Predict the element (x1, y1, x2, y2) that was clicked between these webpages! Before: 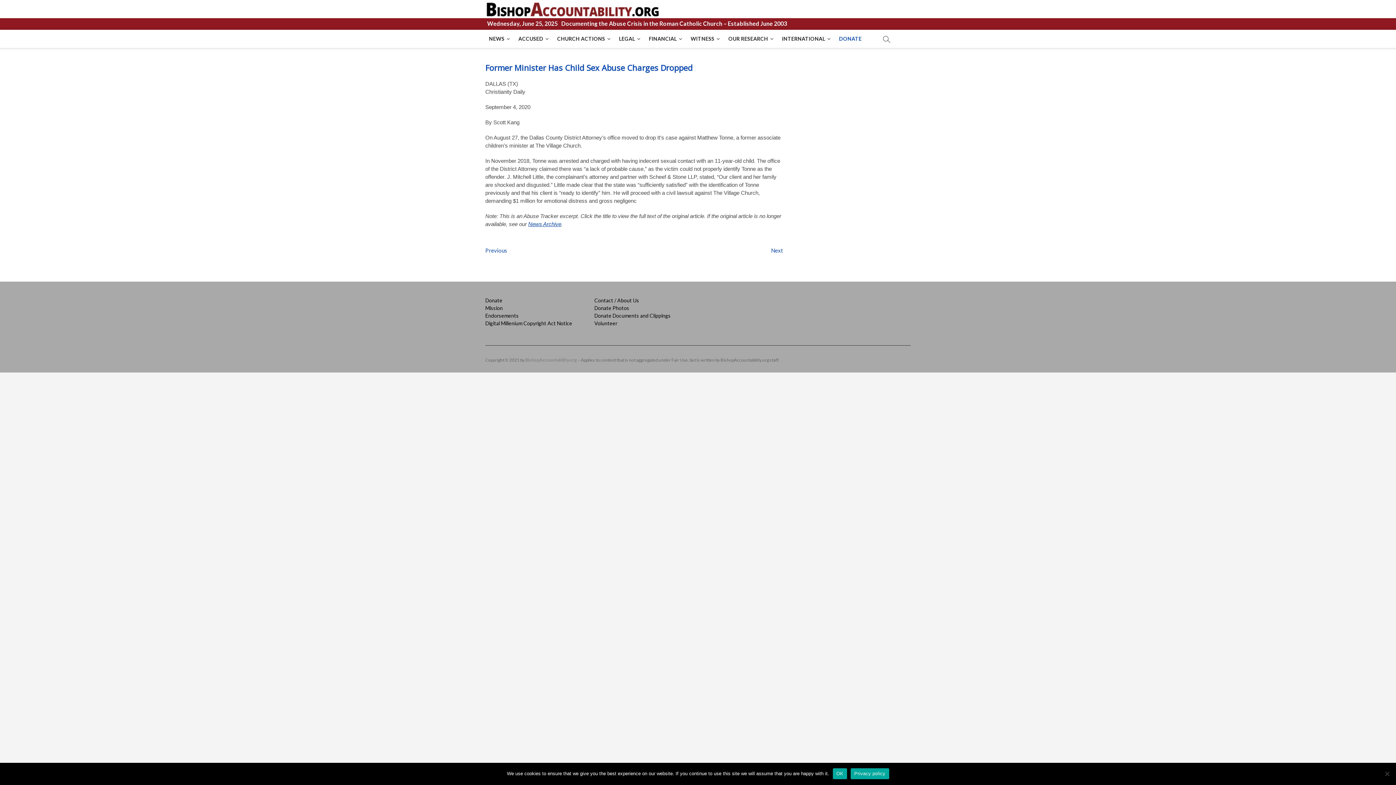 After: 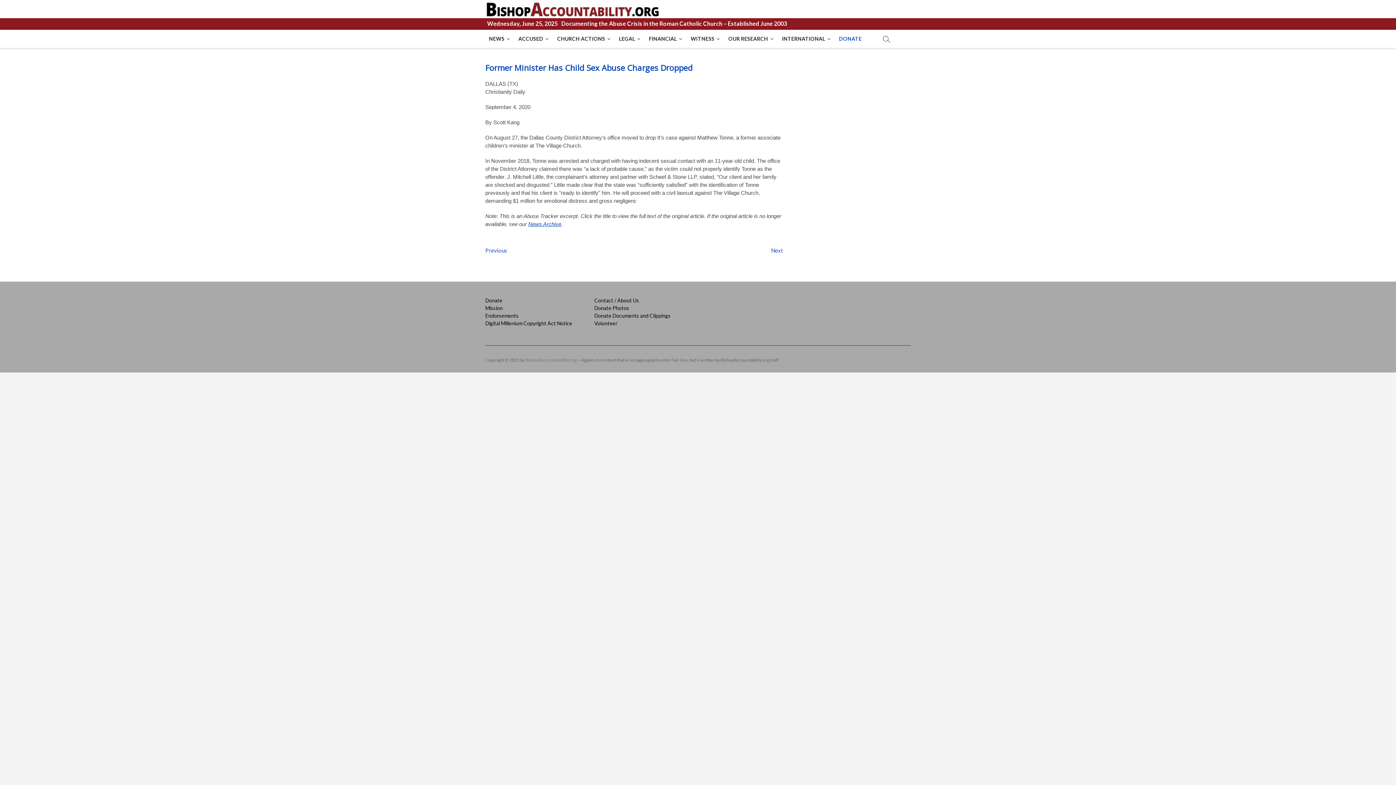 Action: bbox: (832, 768, 847, 779) label: OK